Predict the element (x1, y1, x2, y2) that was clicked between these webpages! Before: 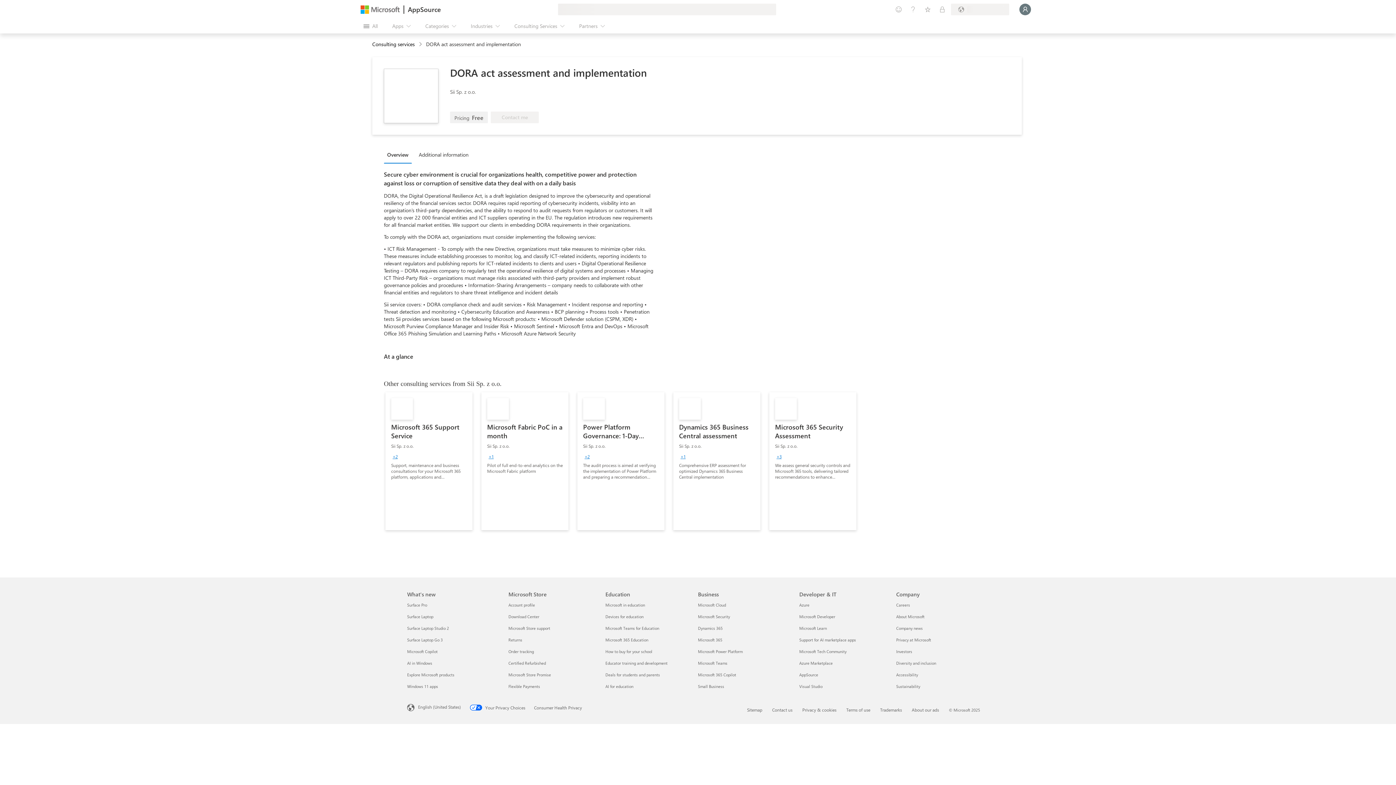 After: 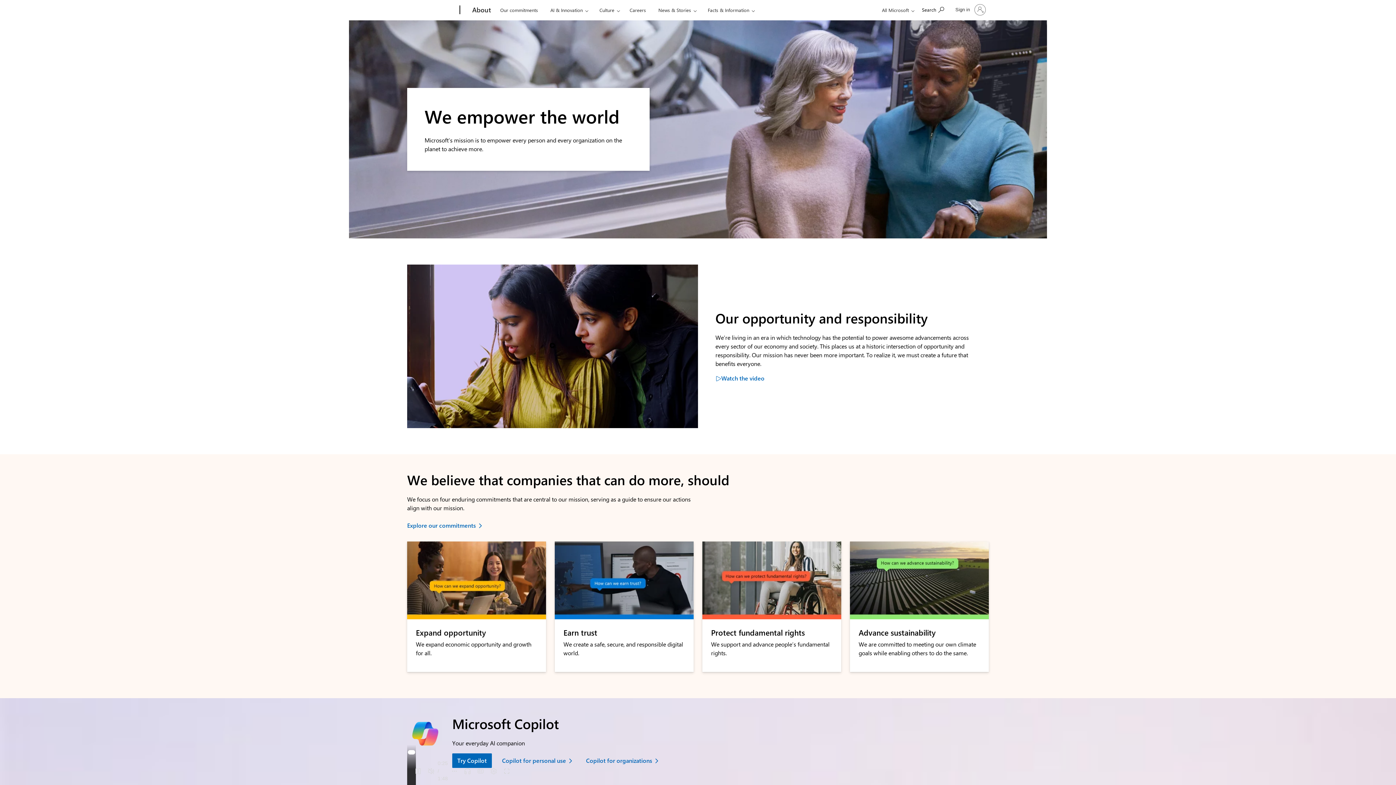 Action: label: About Microsoft Company bbox: (896, 614, 924, 619)